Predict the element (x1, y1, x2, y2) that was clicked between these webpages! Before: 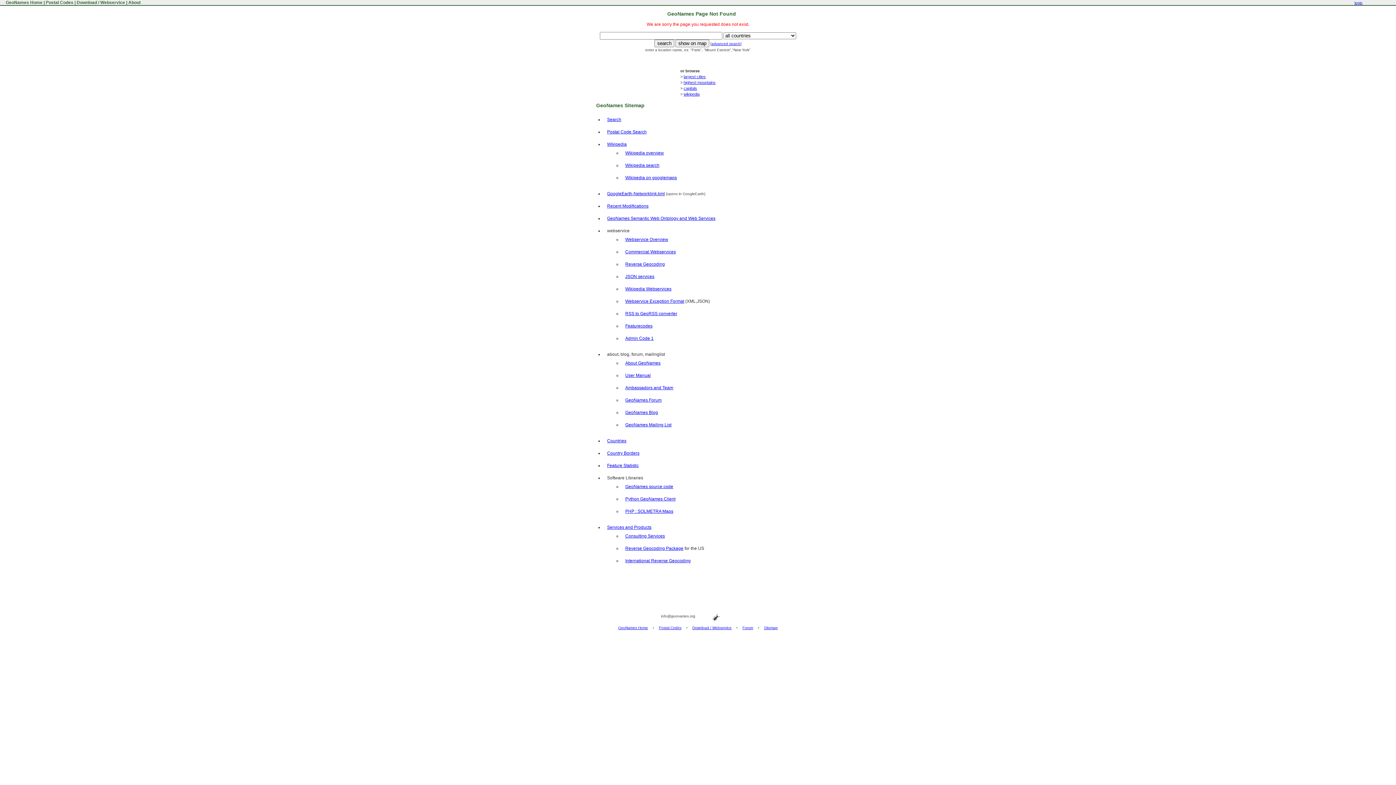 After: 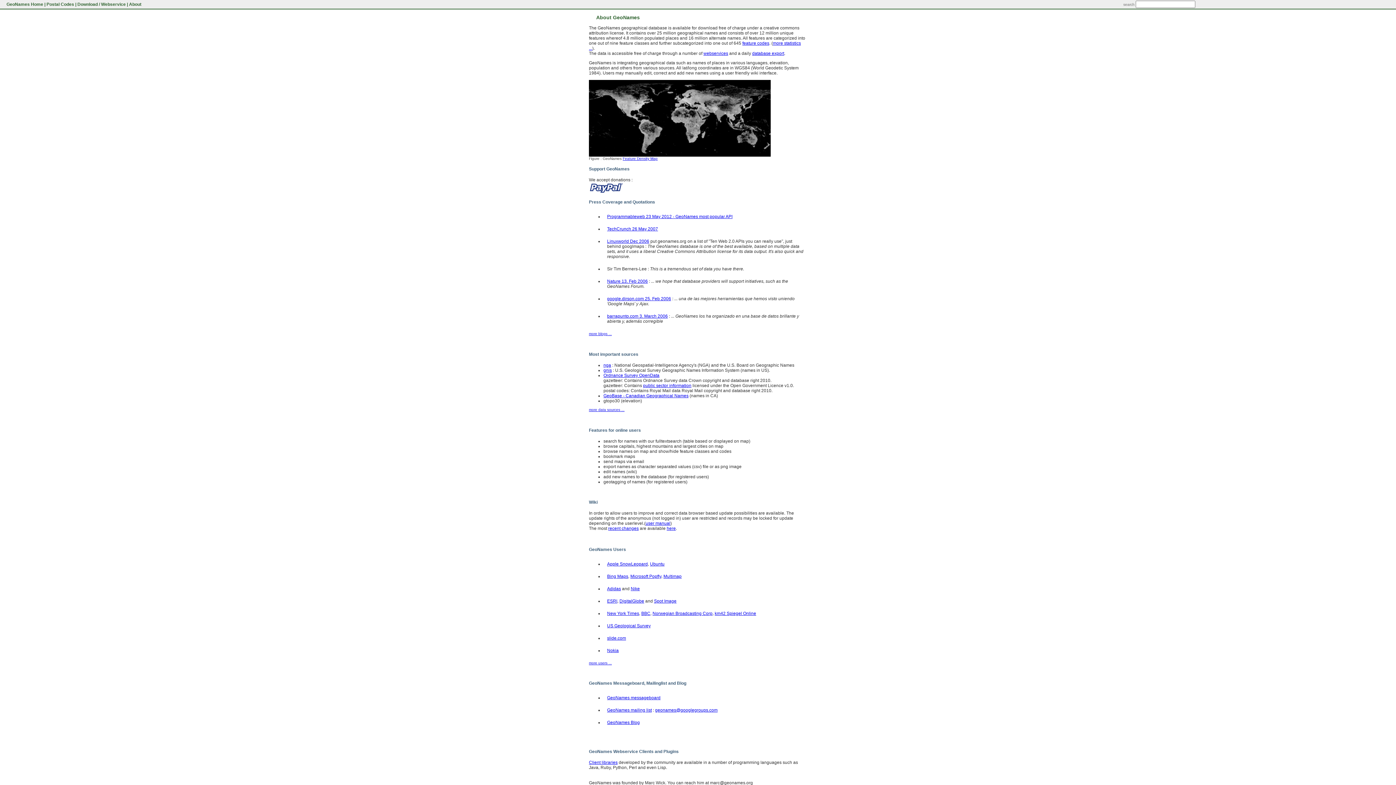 Action: bbox: (128, 0, 140, 5) label: About